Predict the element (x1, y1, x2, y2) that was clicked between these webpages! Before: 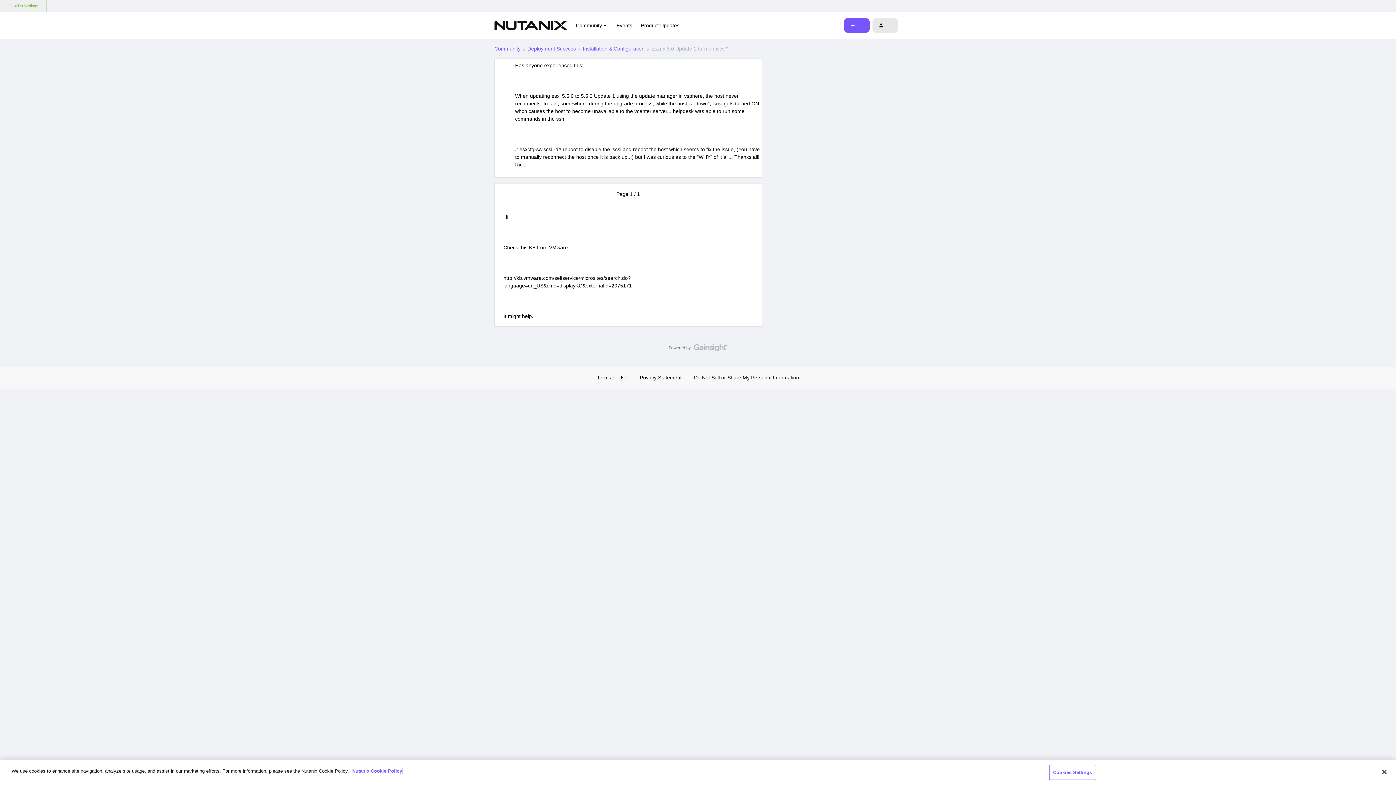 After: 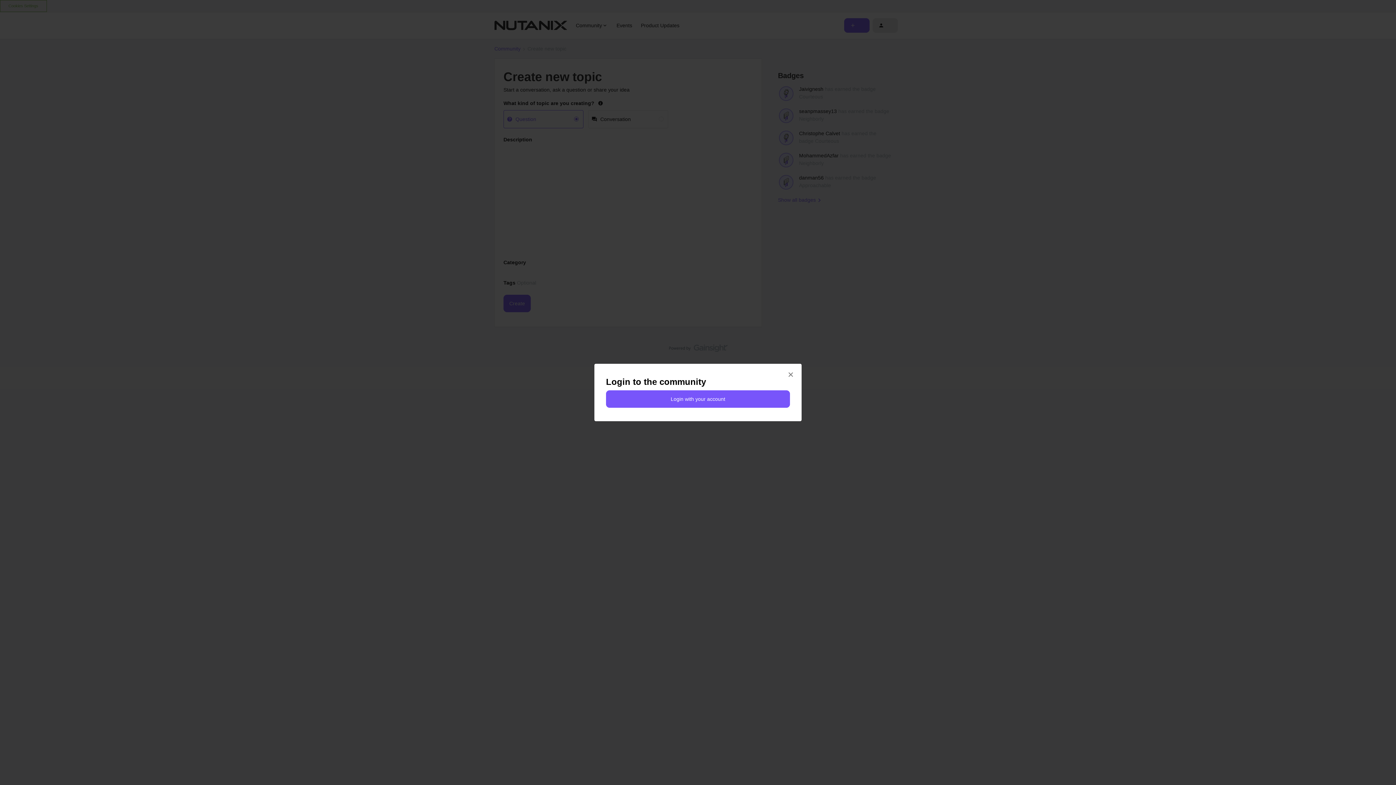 Action: bbox: (844, 18, 869, 32)